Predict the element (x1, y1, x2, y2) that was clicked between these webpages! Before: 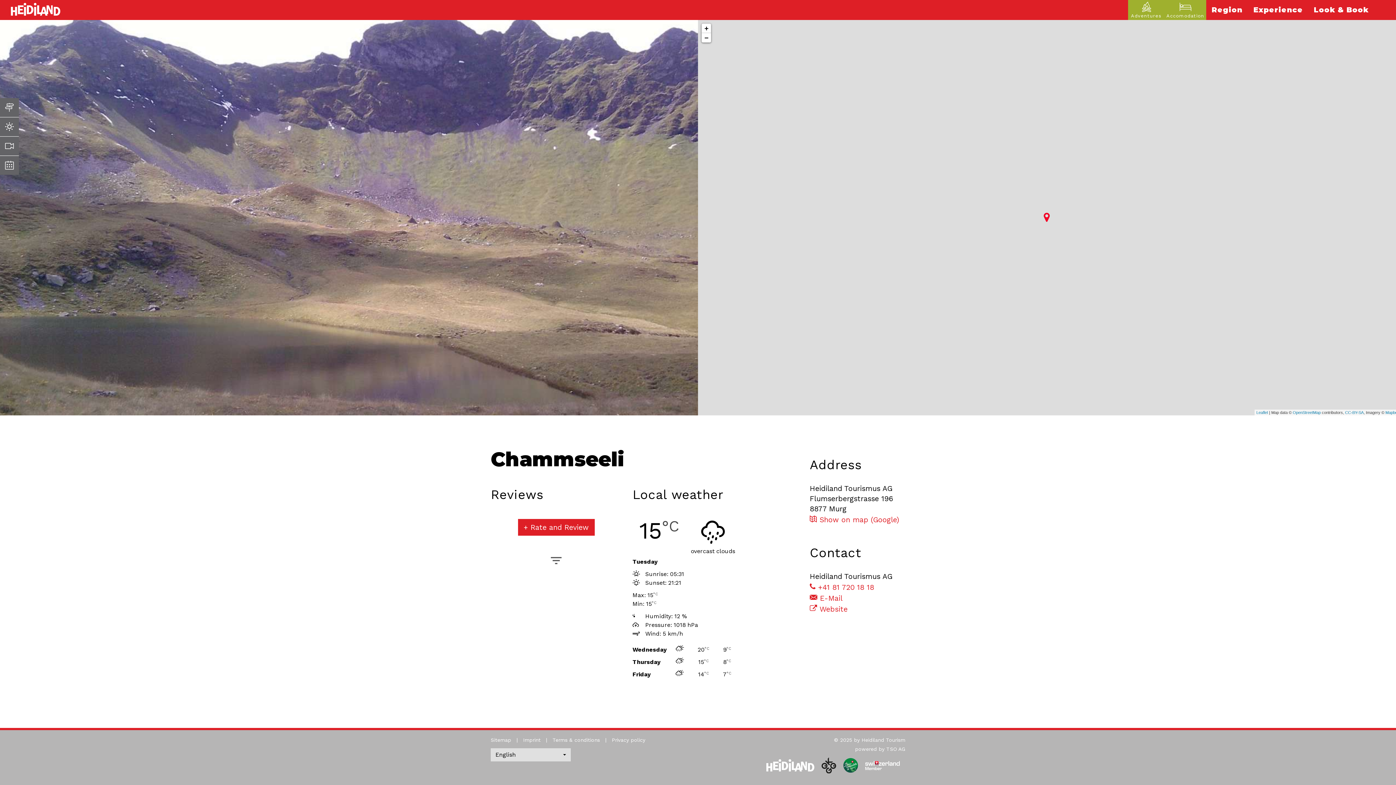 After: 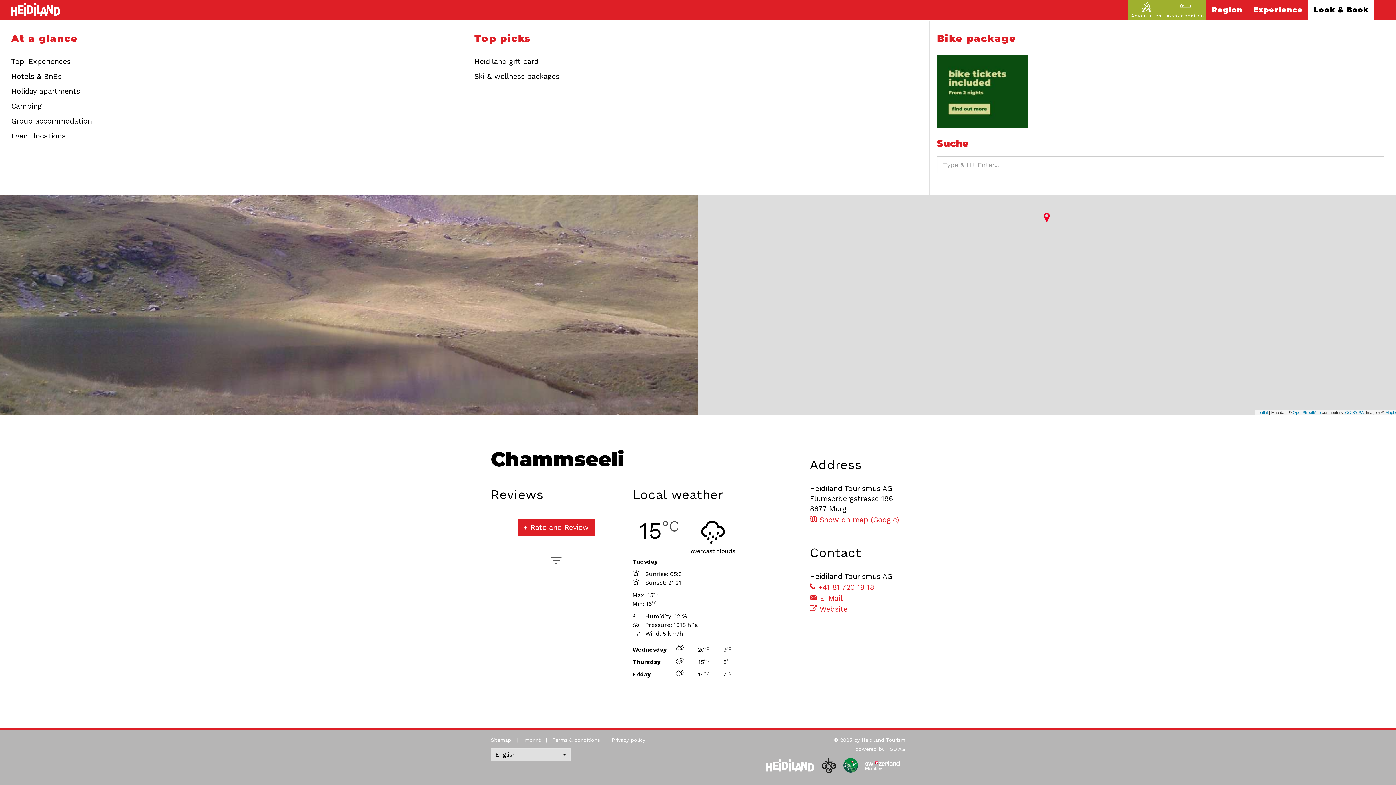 Action: bbox: (1308, 0, 1374, 20) label: Look & Book